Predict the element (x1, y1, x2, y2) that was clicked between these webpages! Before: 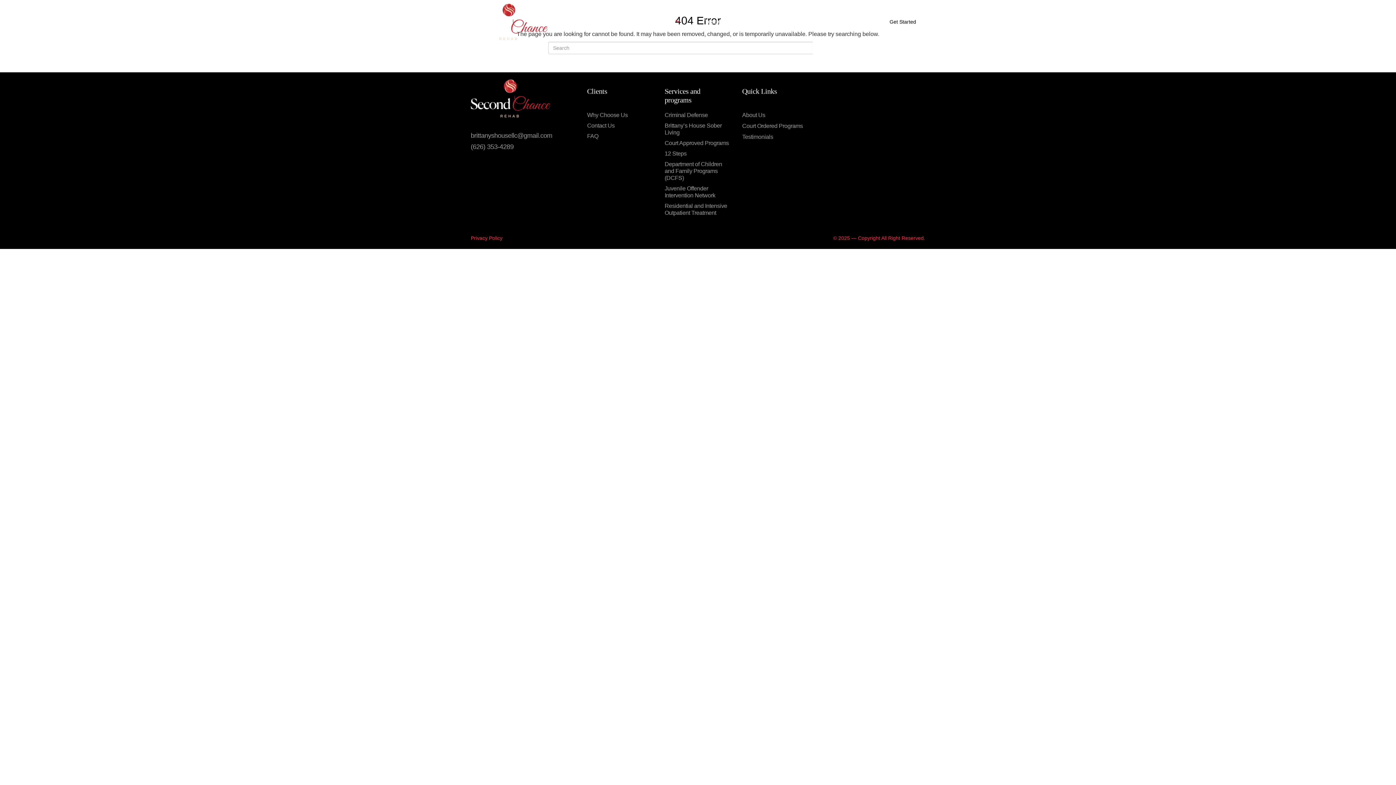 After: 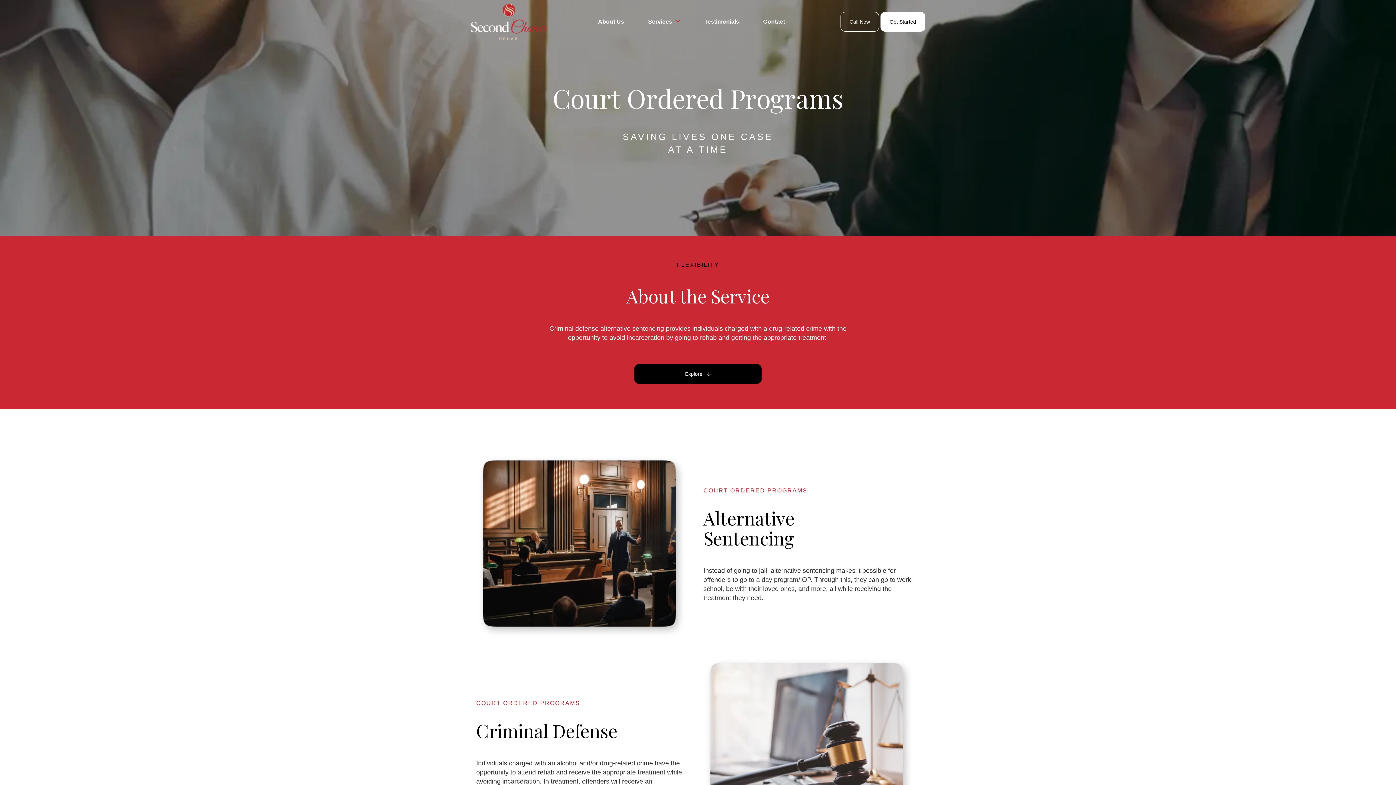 Action: bbox: (742, 122, 803, 129) label: Court Ordered Programs